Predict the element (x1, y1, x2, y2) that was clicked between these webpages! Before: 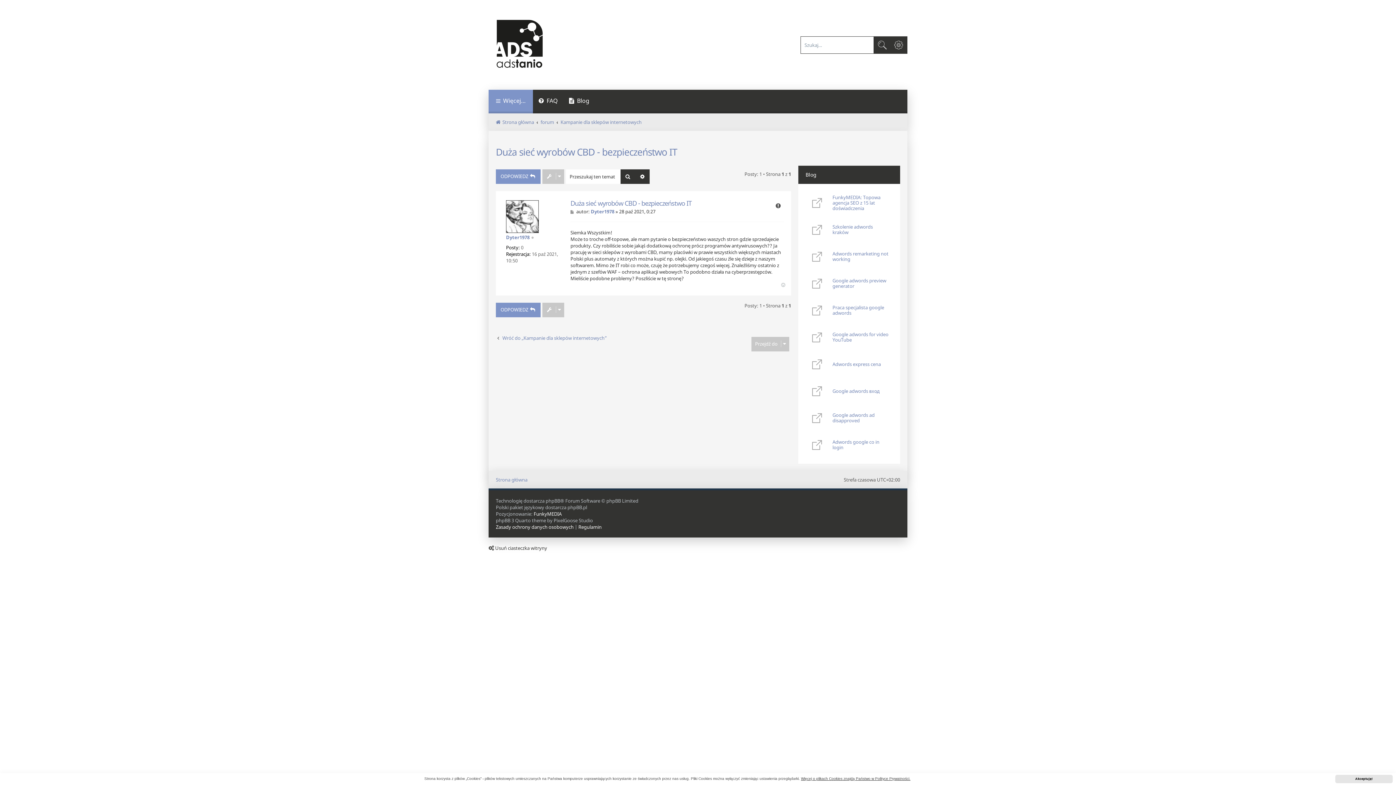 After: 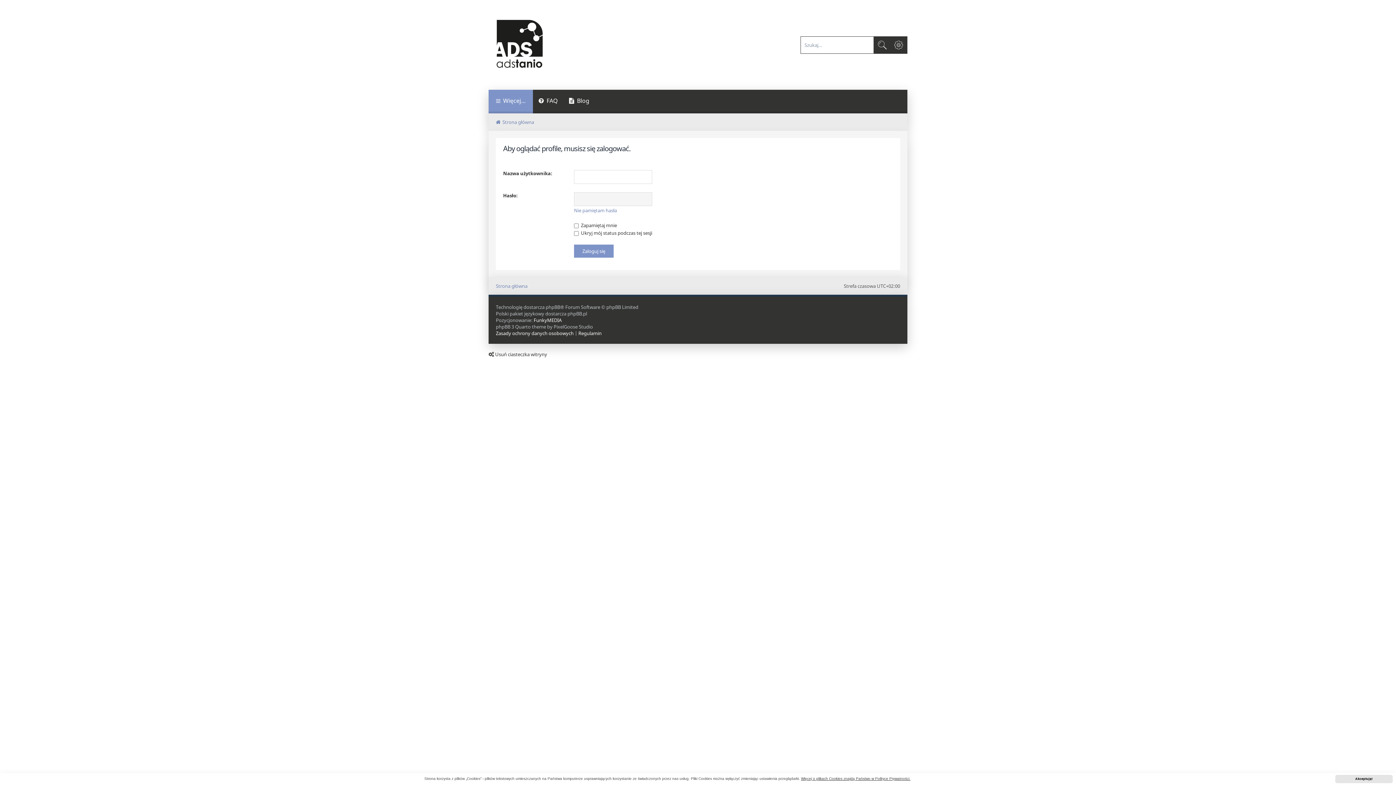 Action: bbox: (506, 200, 538, 233)